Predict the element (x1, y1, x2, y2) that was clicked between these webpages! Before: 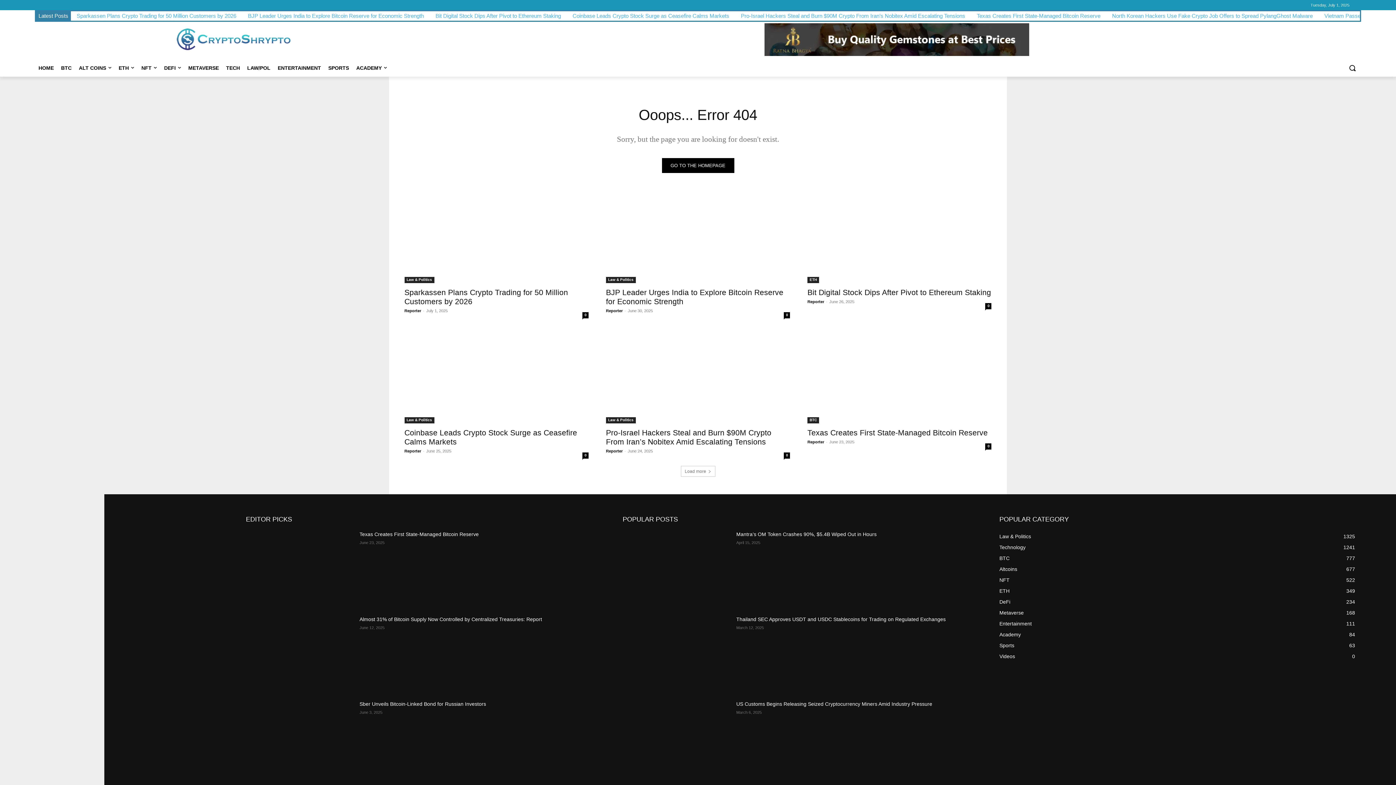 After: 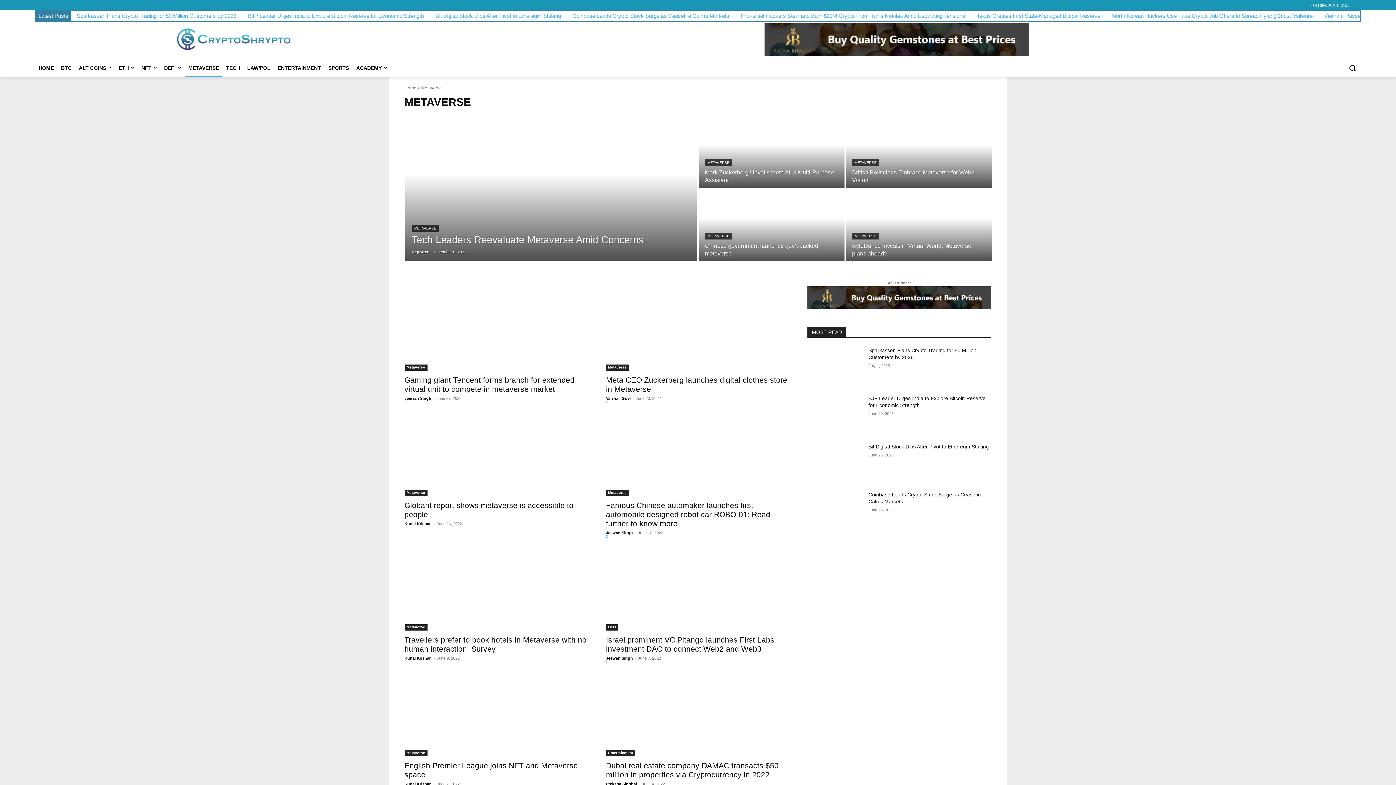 Action: label: Metaverse
168 bbox: (999, 610, 1024, 616)